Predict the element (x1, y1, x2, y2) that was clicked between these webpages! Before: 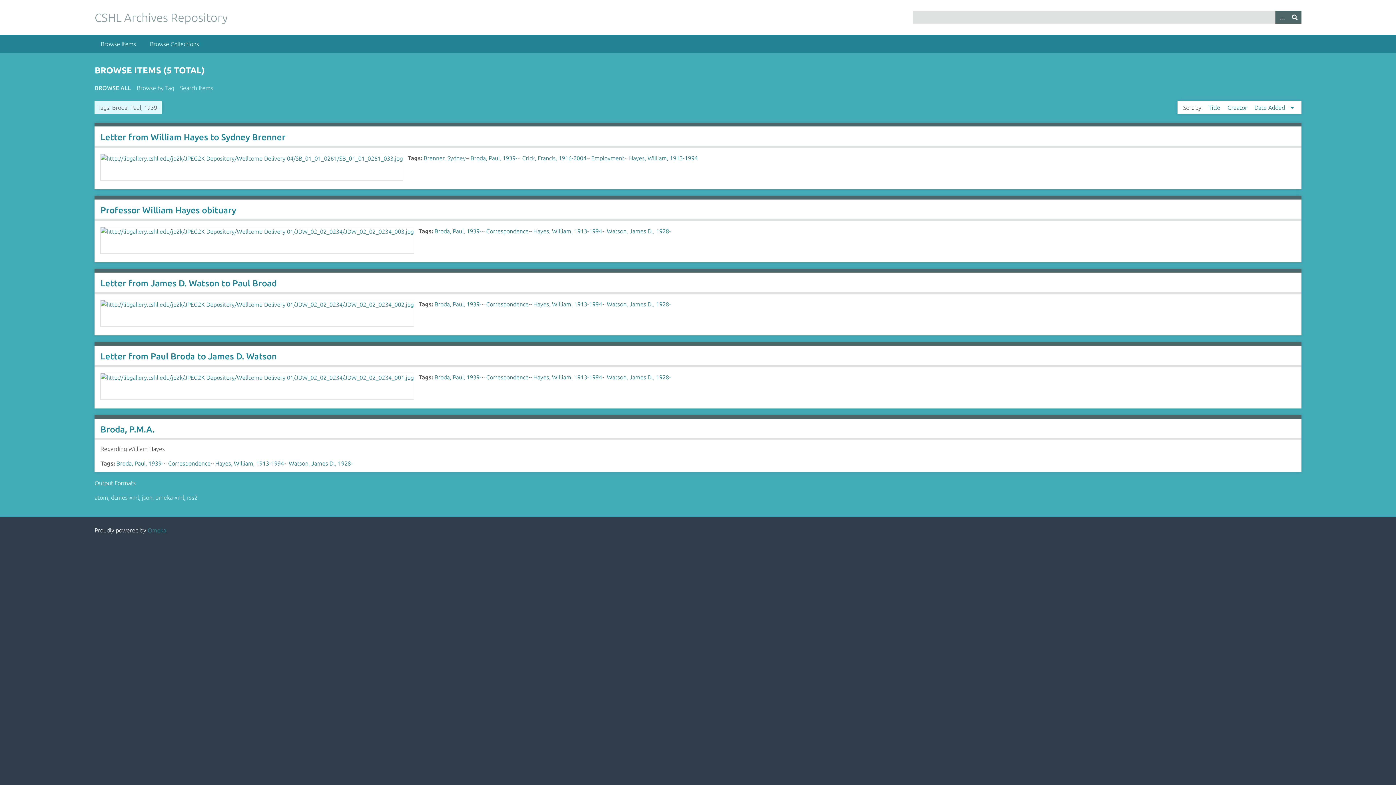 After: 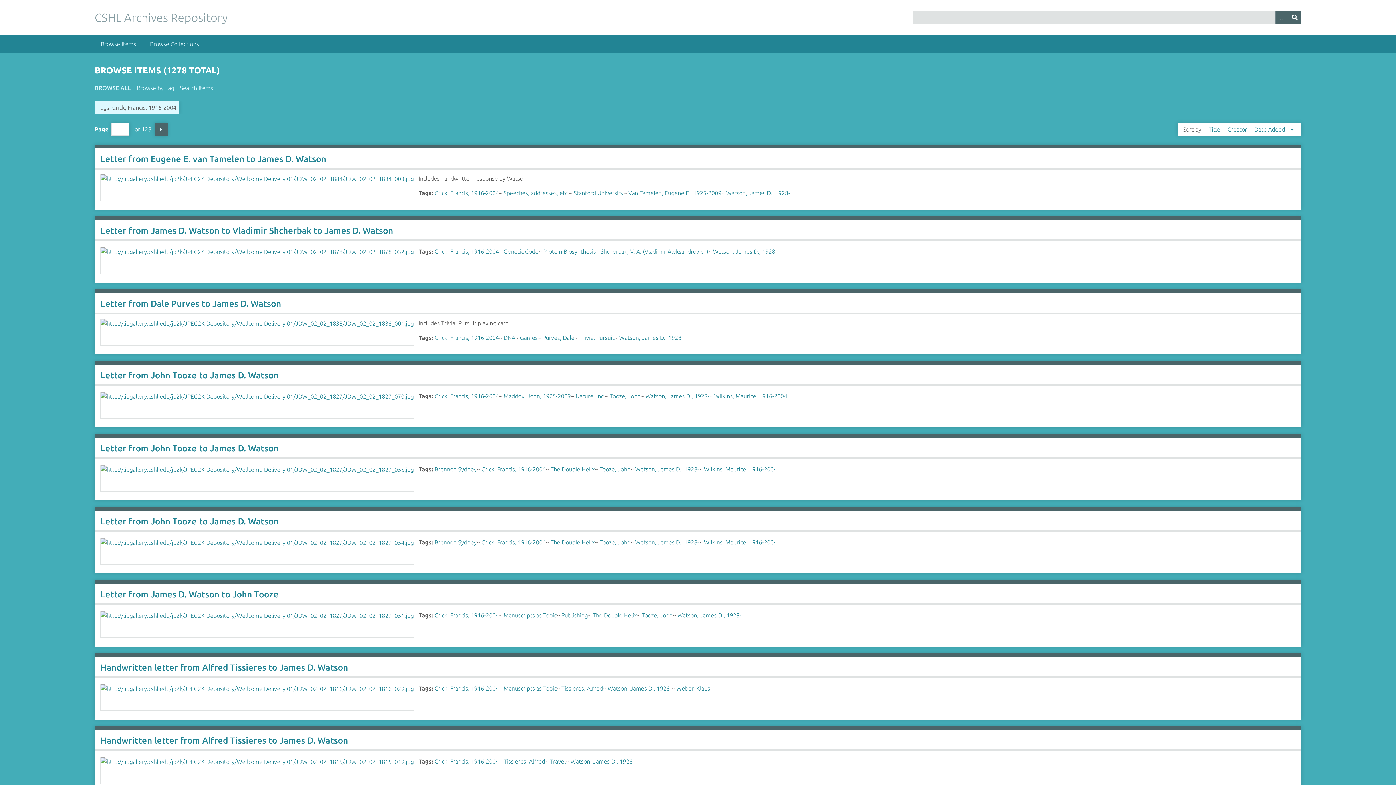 Action: label: Crick, Francis, 1916-2004 bbox: (522, 154, 586, 161)